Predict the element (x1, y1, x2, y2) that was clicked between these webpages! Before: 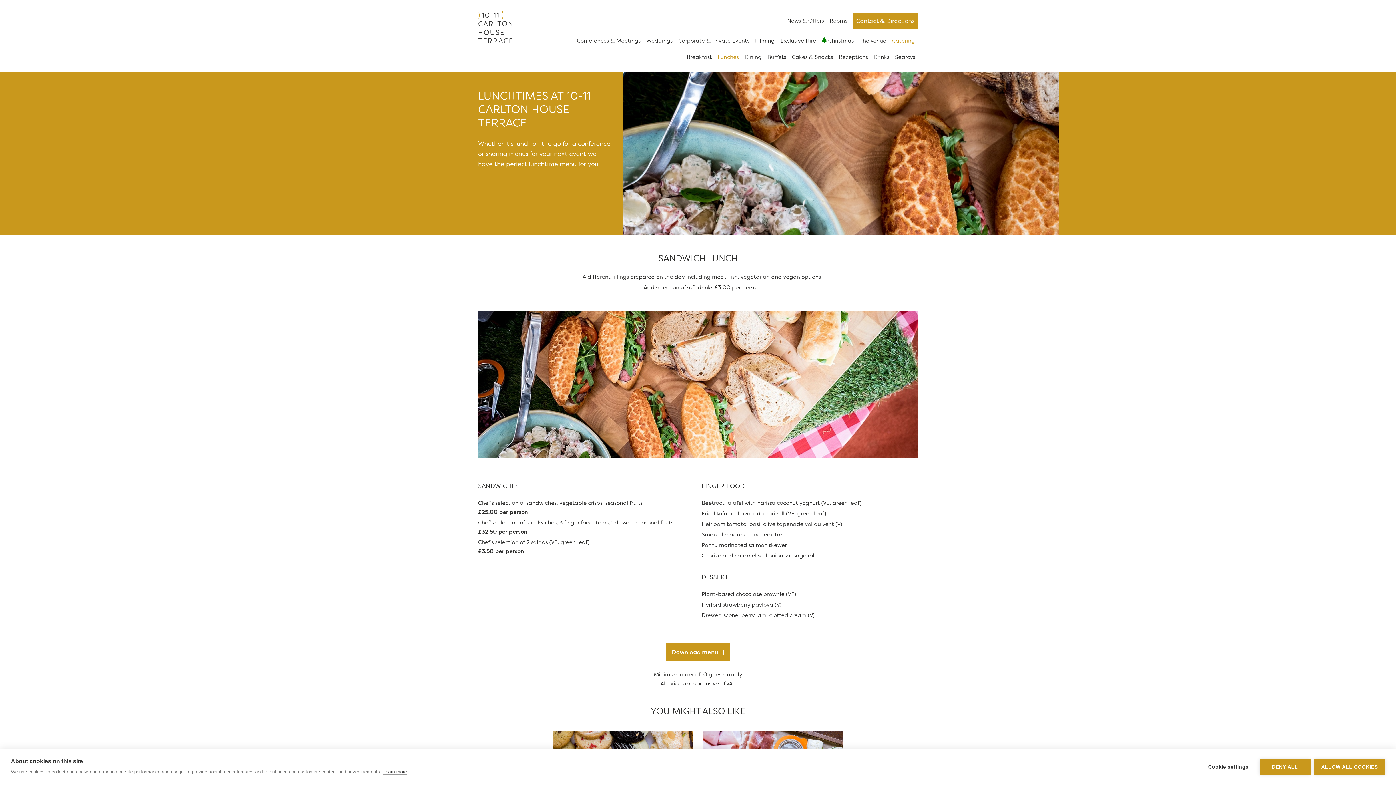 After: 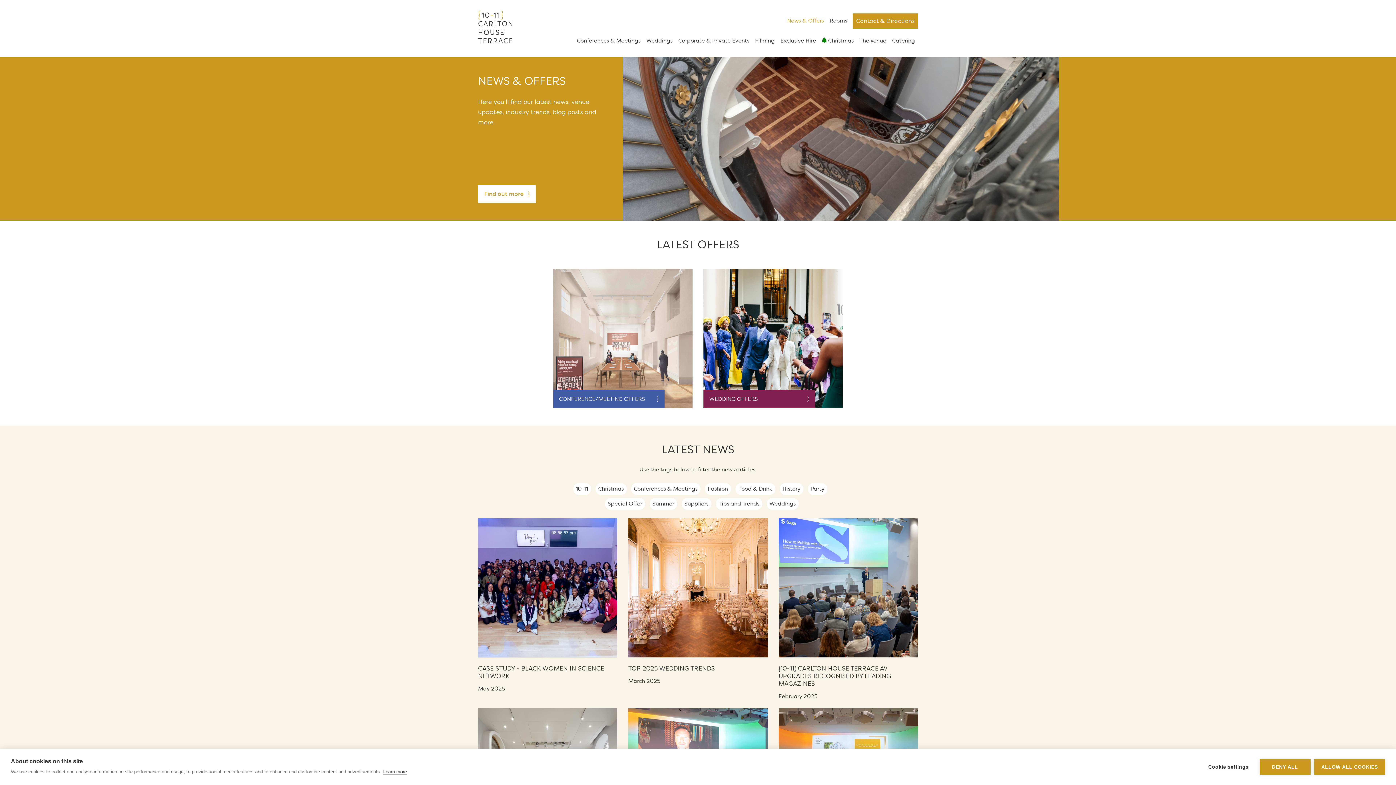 Action: label: News & Offers bbox: (784, 13, 826, 28)